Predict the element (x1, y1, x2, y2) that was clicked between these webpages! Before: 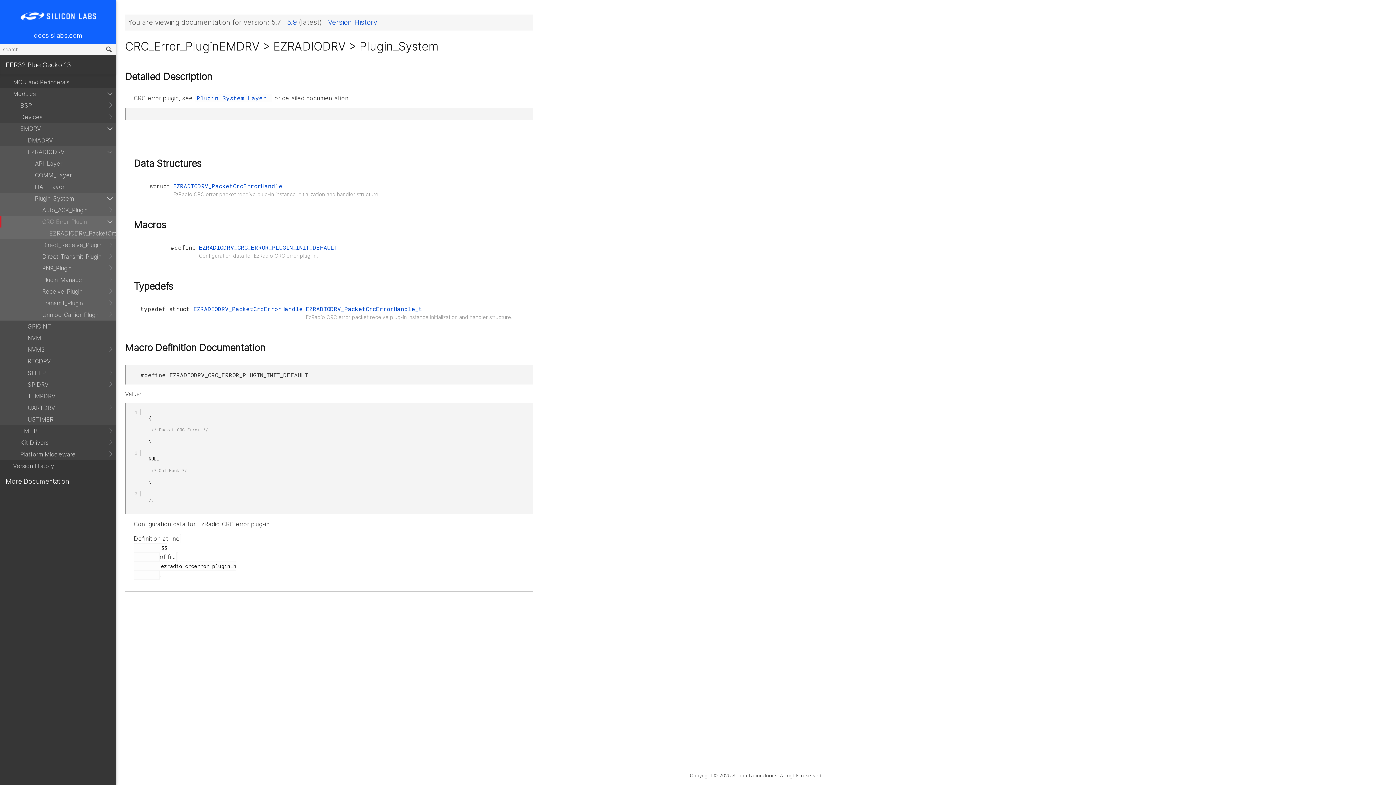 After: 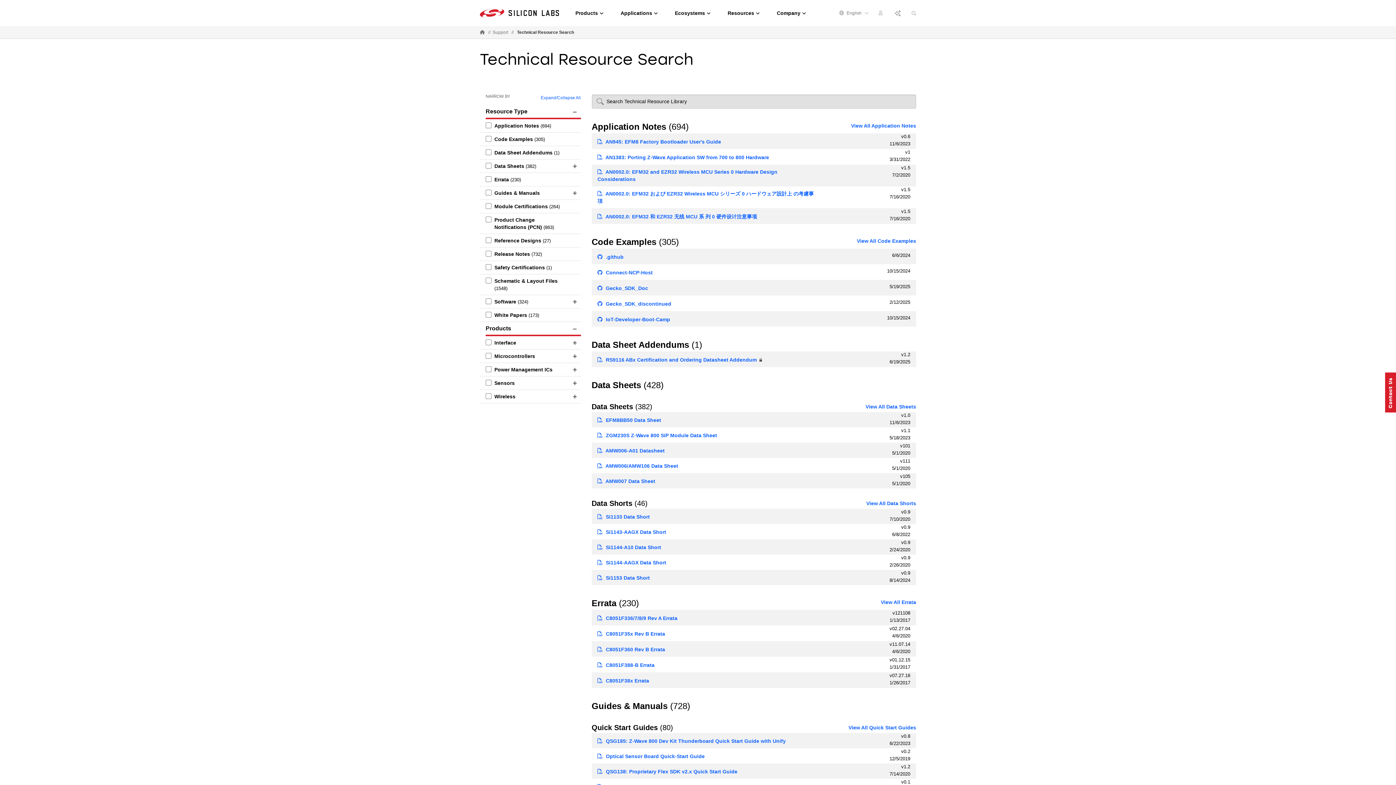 Action: label: More Documentation bbox: (5, 477, 69, 485)